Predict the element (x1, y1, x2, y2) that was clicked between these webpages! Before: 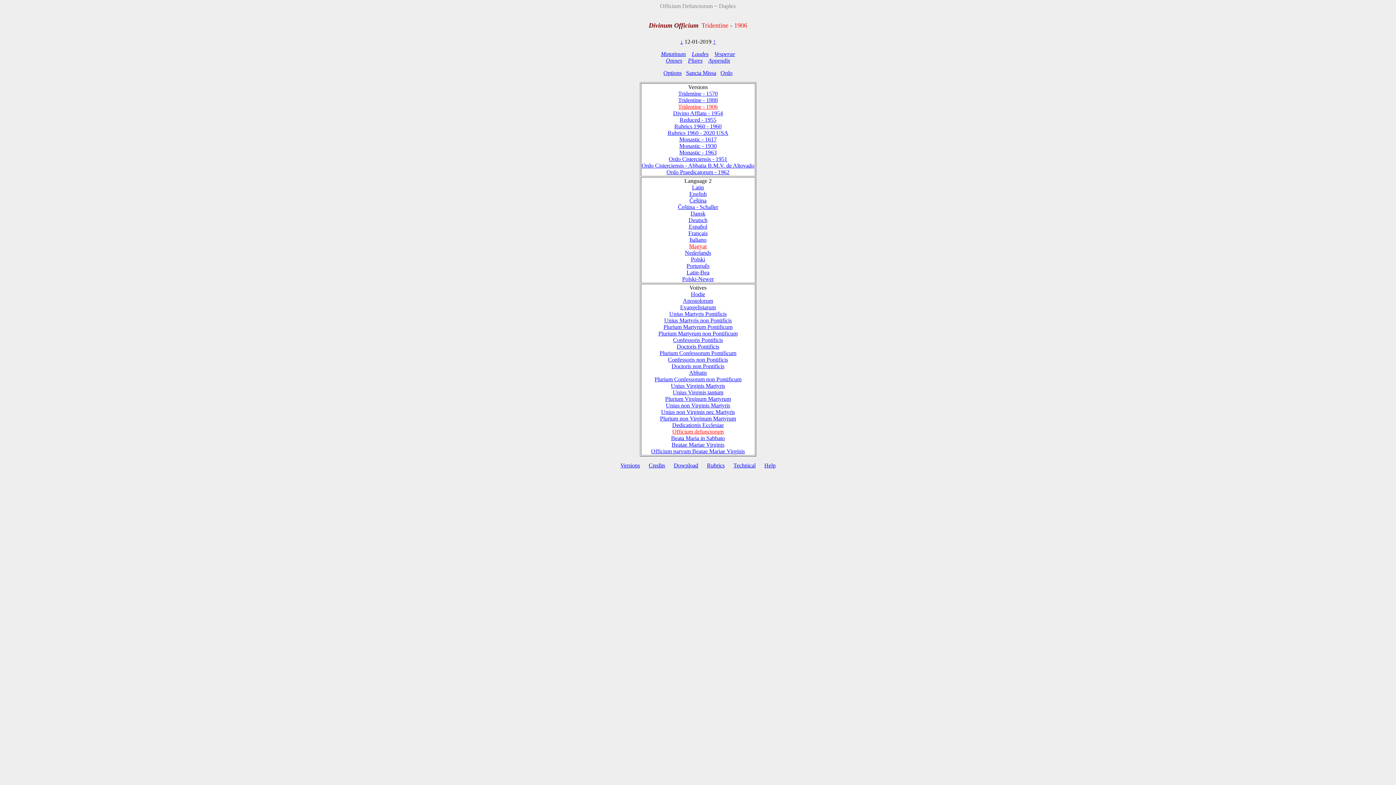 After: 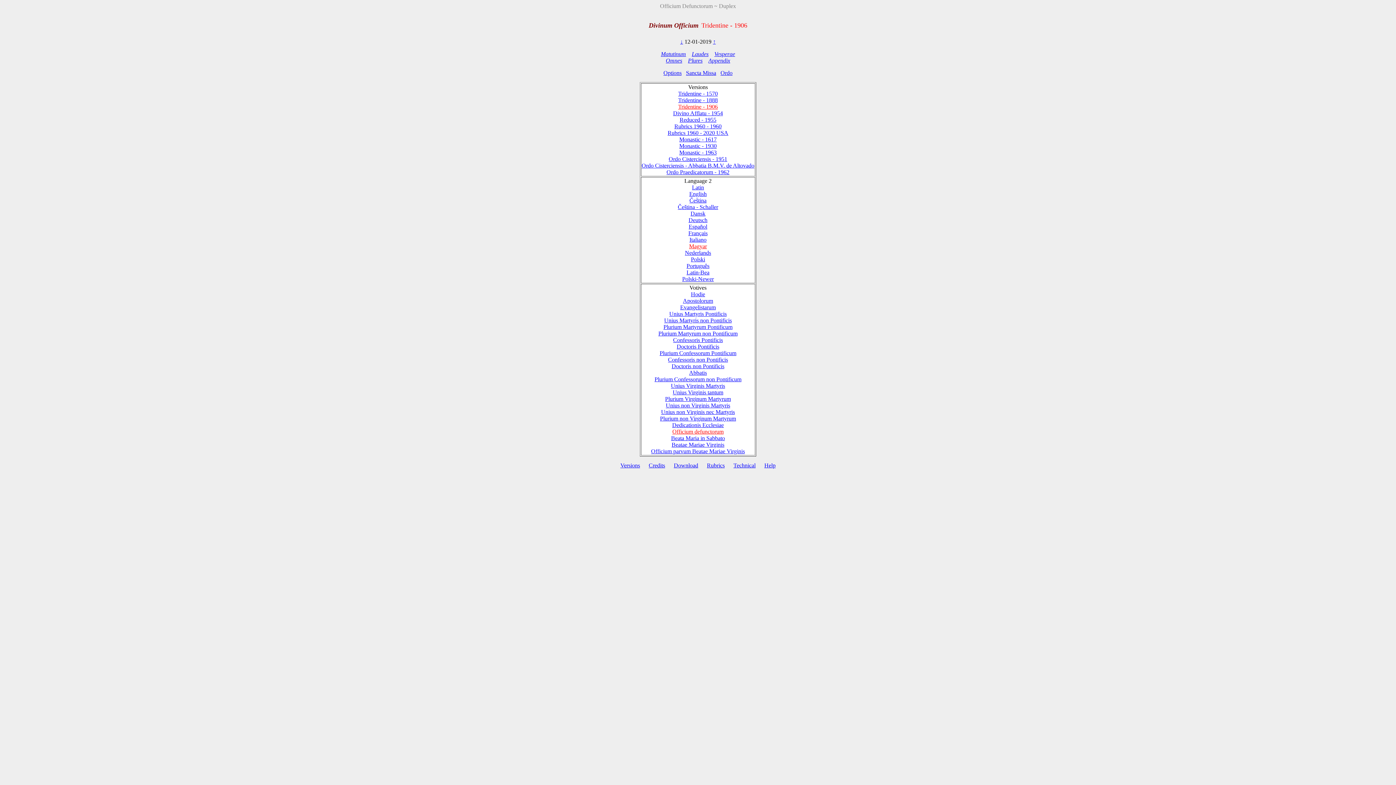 Action: label: Versions bbox: (620, 462, 640, 468)